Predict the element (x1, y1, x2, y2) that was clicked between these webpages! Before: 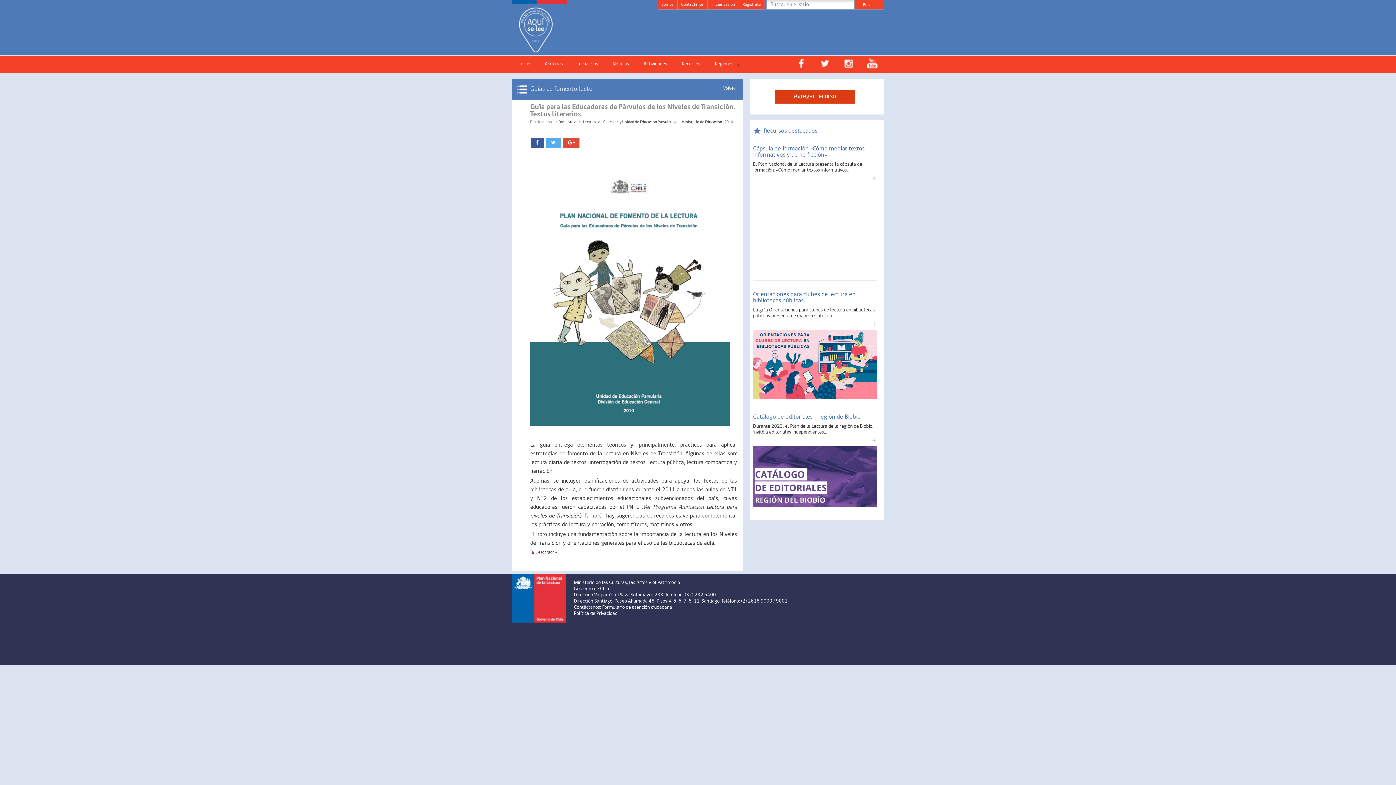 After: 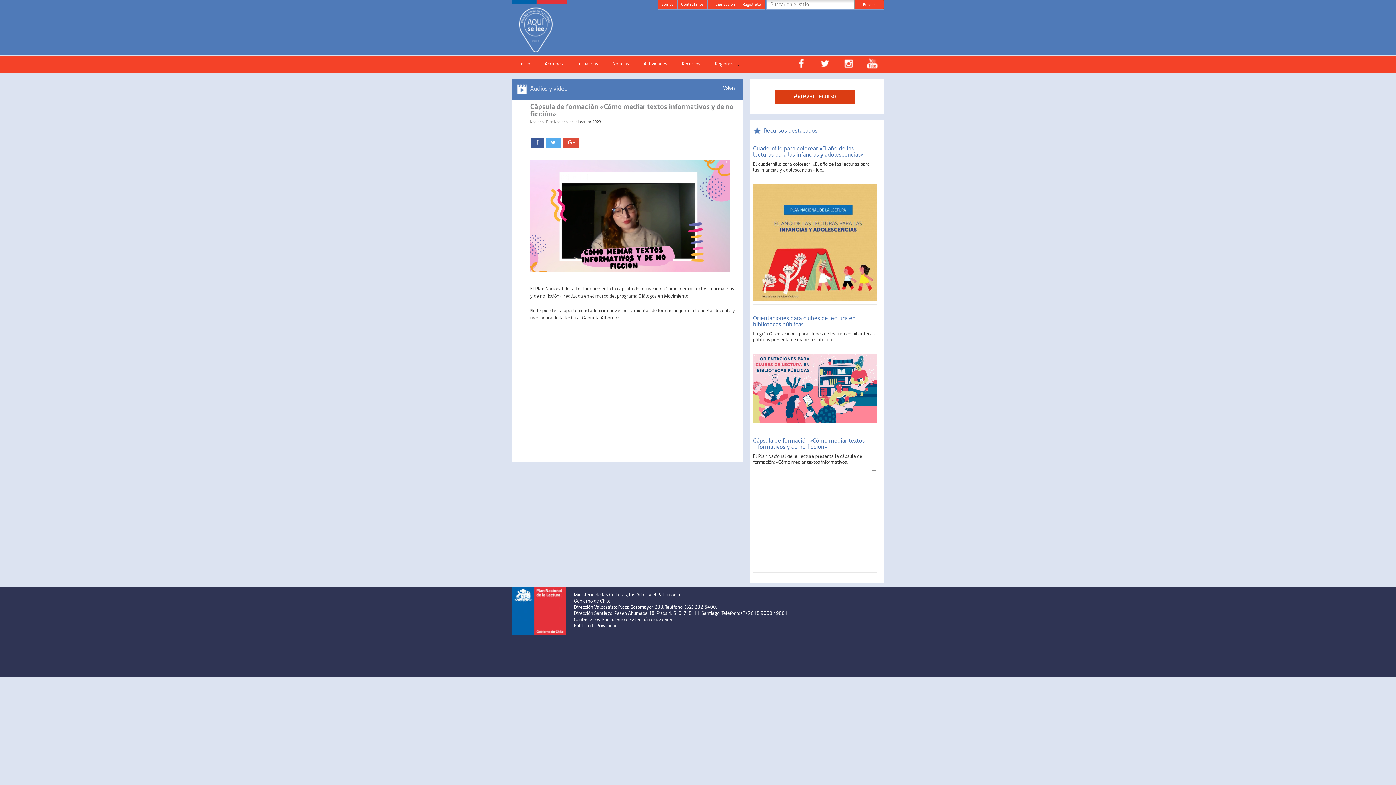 Action: bbox: (753, 141, 876, 161) label: Cápsula de formación «Cómo mediar textos informativos y de no ficción»